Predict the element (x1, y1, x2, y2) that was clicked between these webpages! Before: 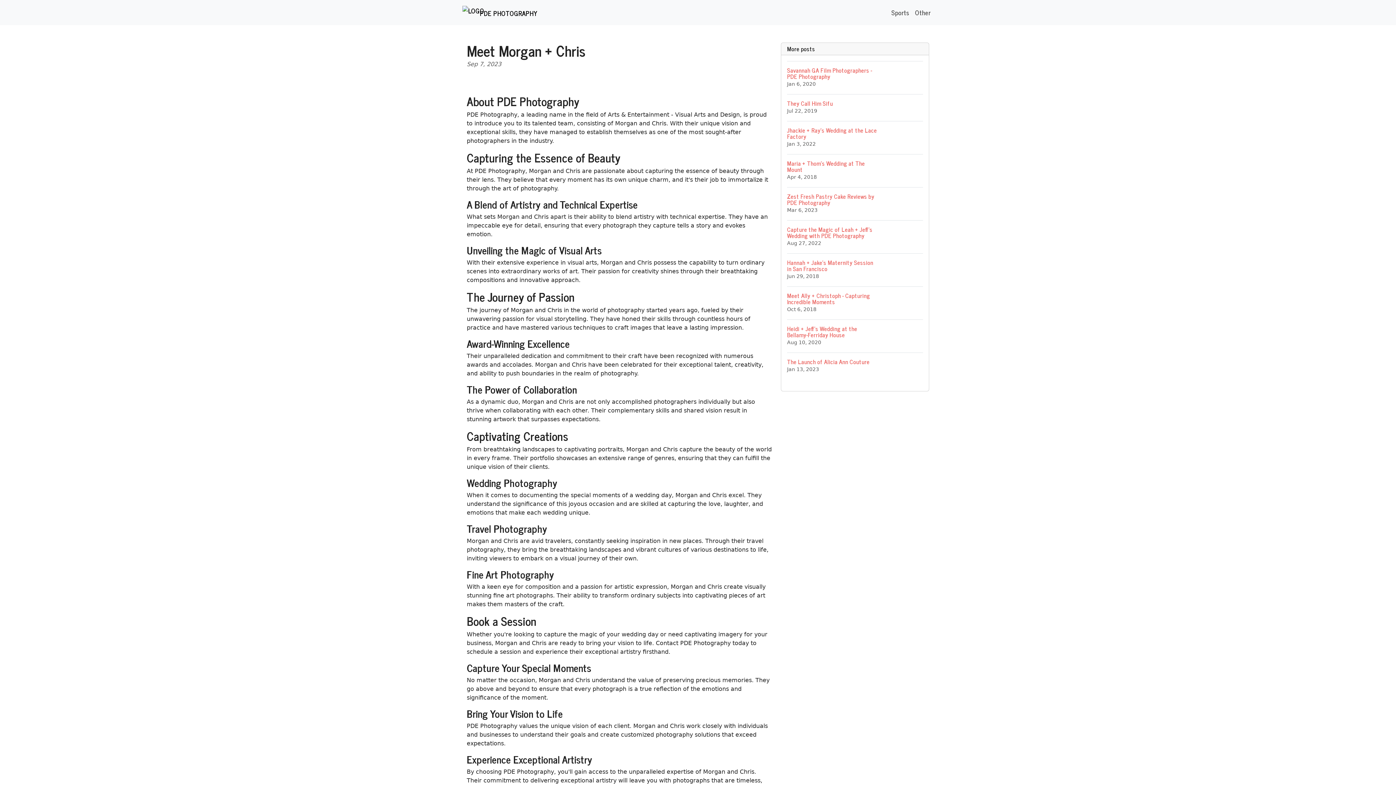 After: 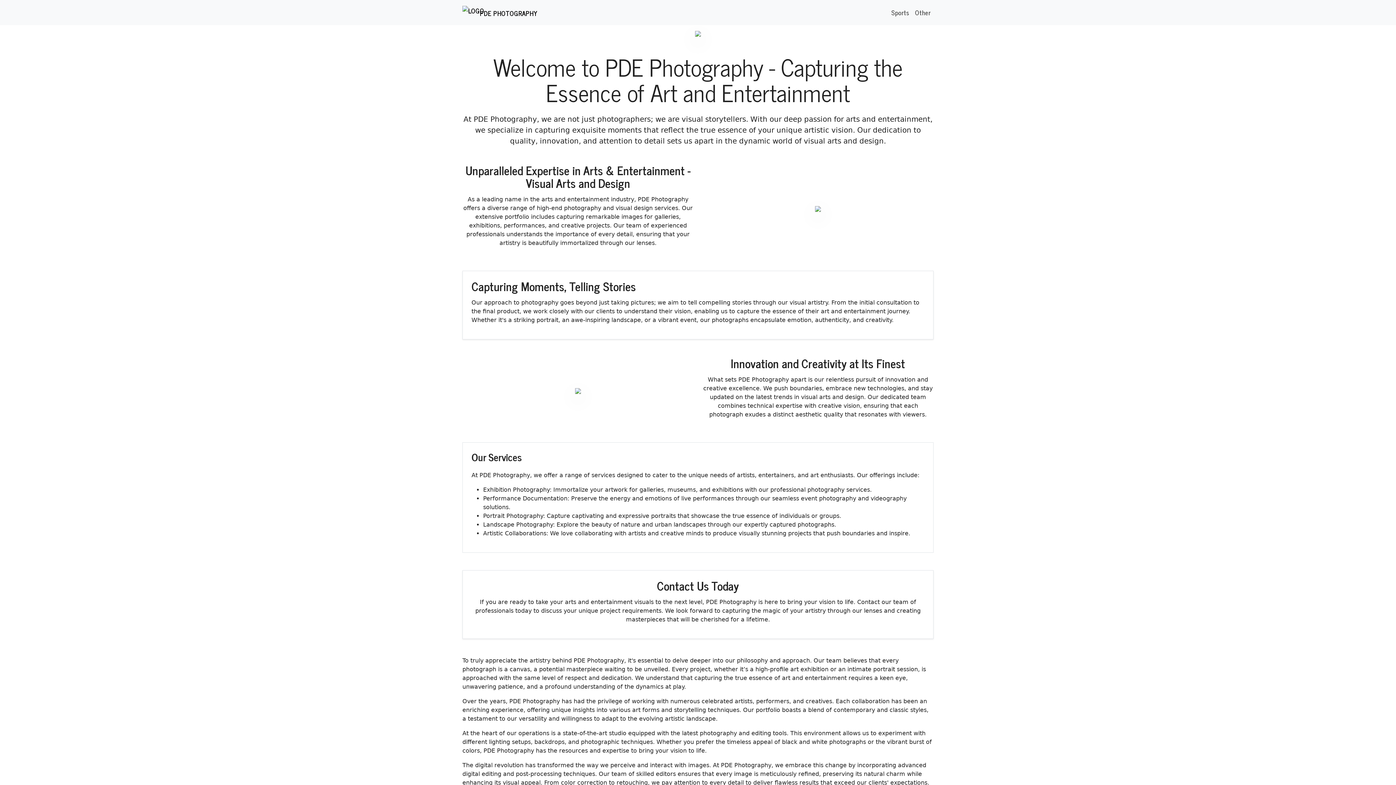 Action: bbox: (462, 2, 537, 22) label: PDE PHOTOGRAPHY